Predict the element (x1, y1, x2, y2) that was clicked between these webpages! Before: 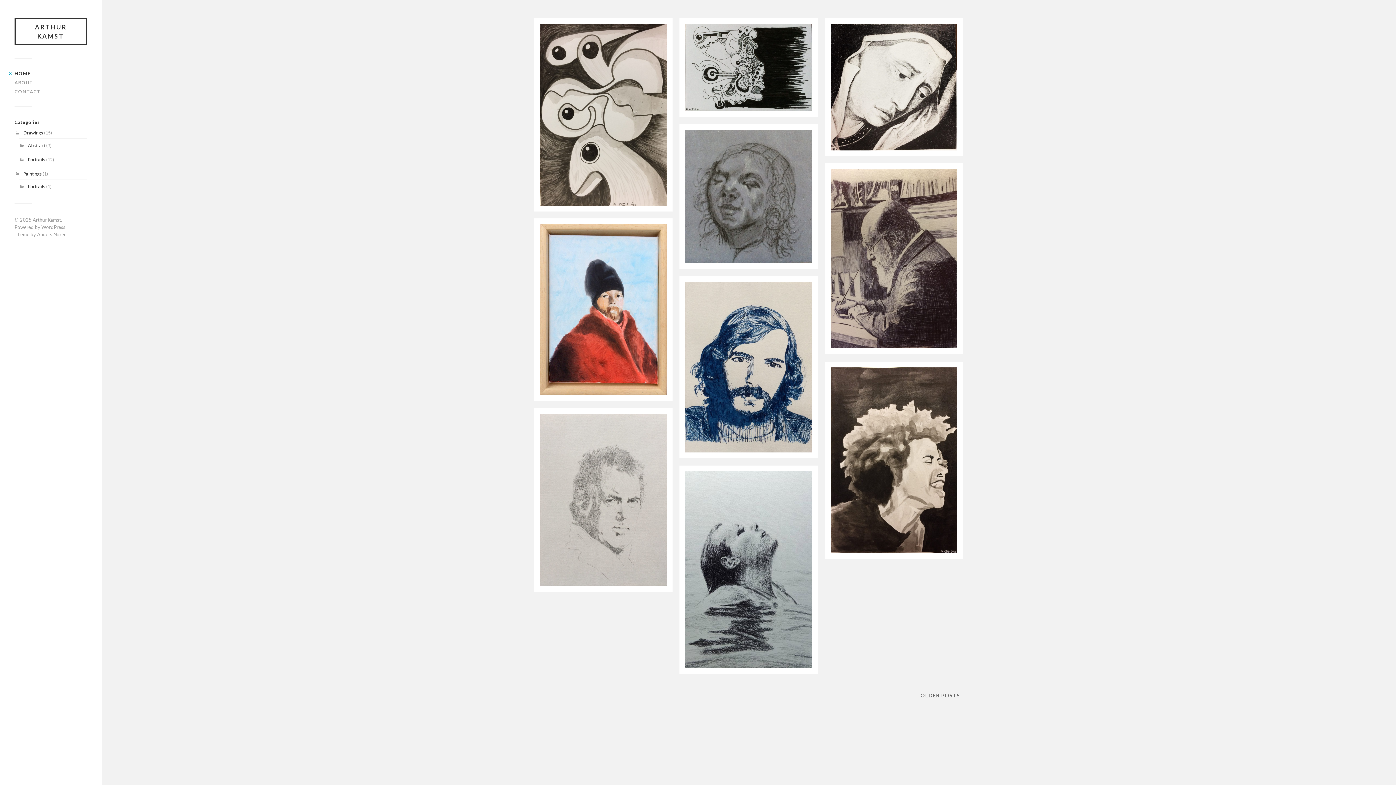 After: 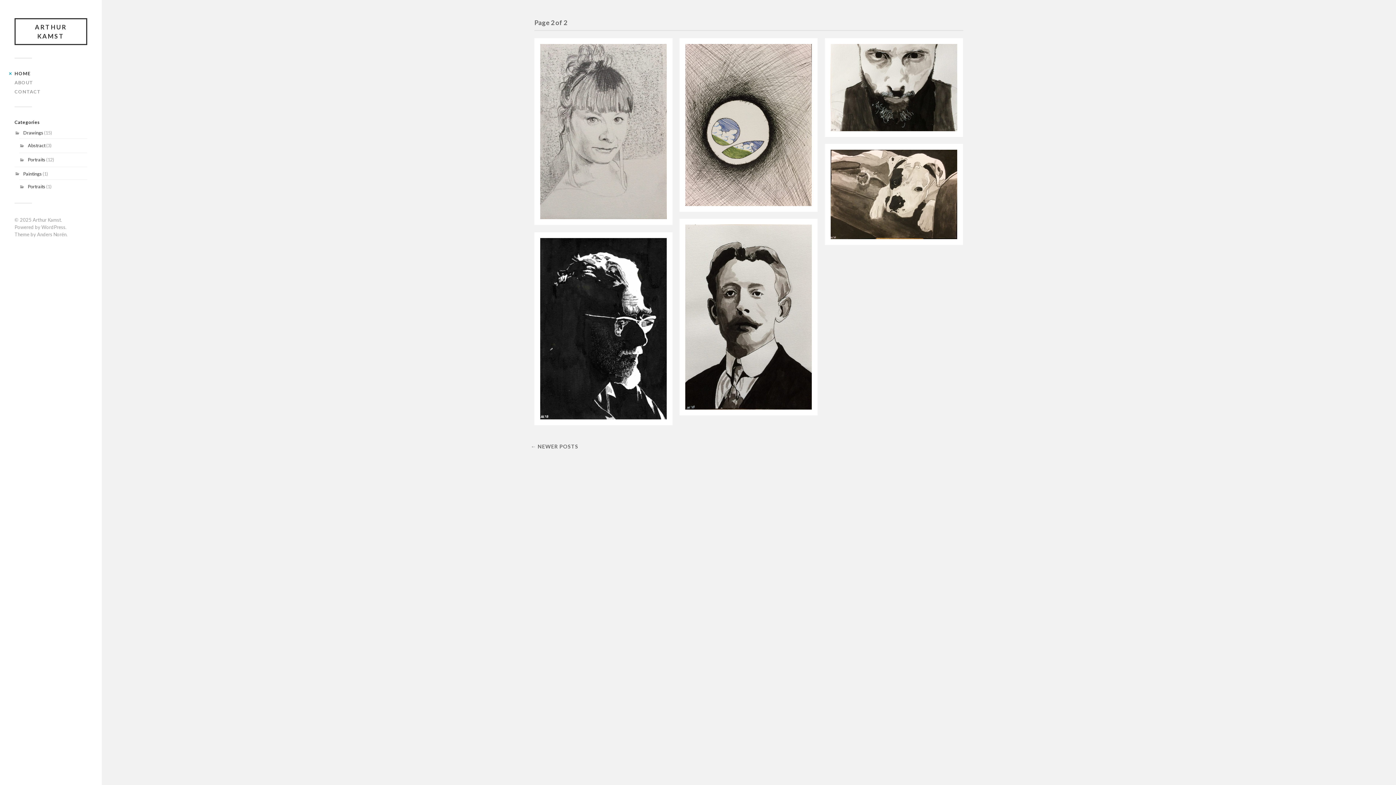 Action: bbox: (920, 692, 967, 701) label: OLDER POSTS →